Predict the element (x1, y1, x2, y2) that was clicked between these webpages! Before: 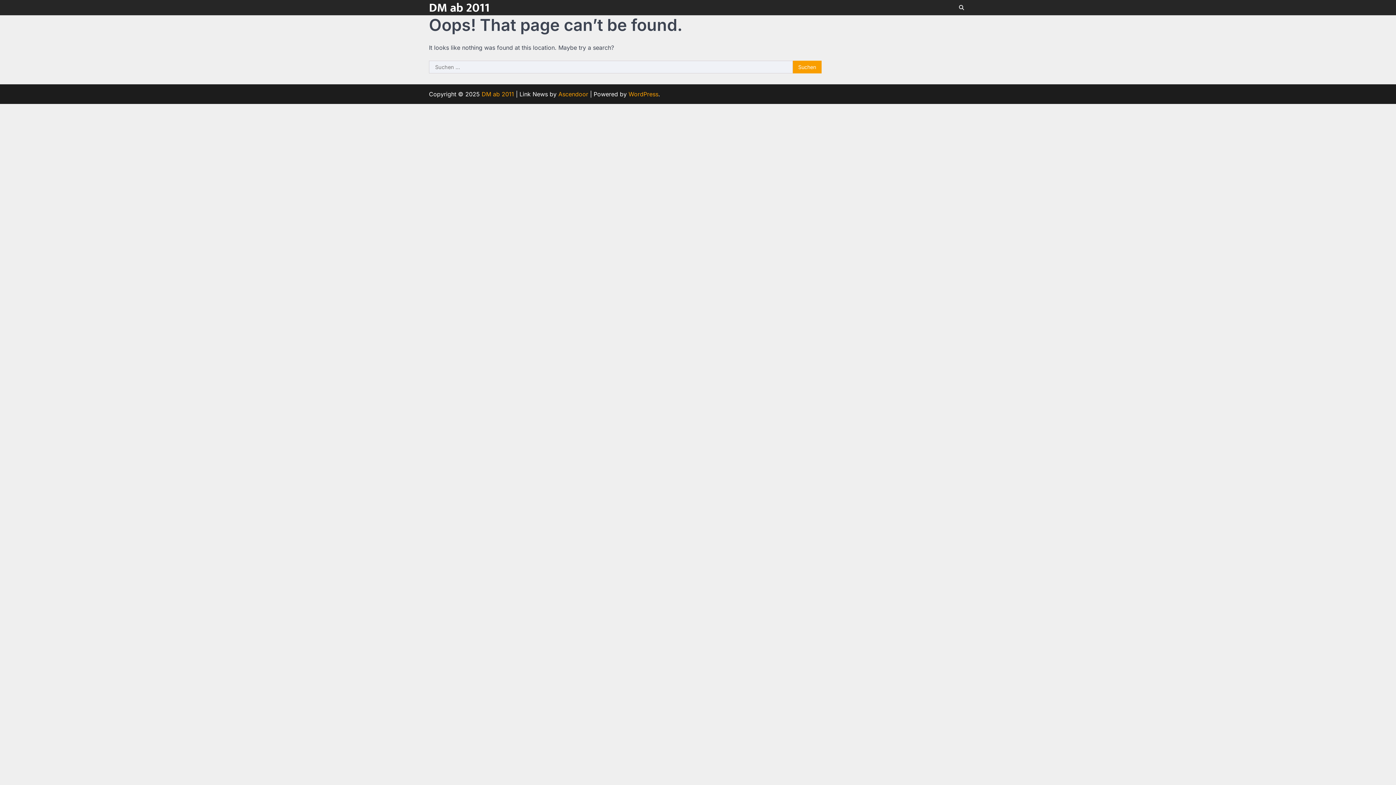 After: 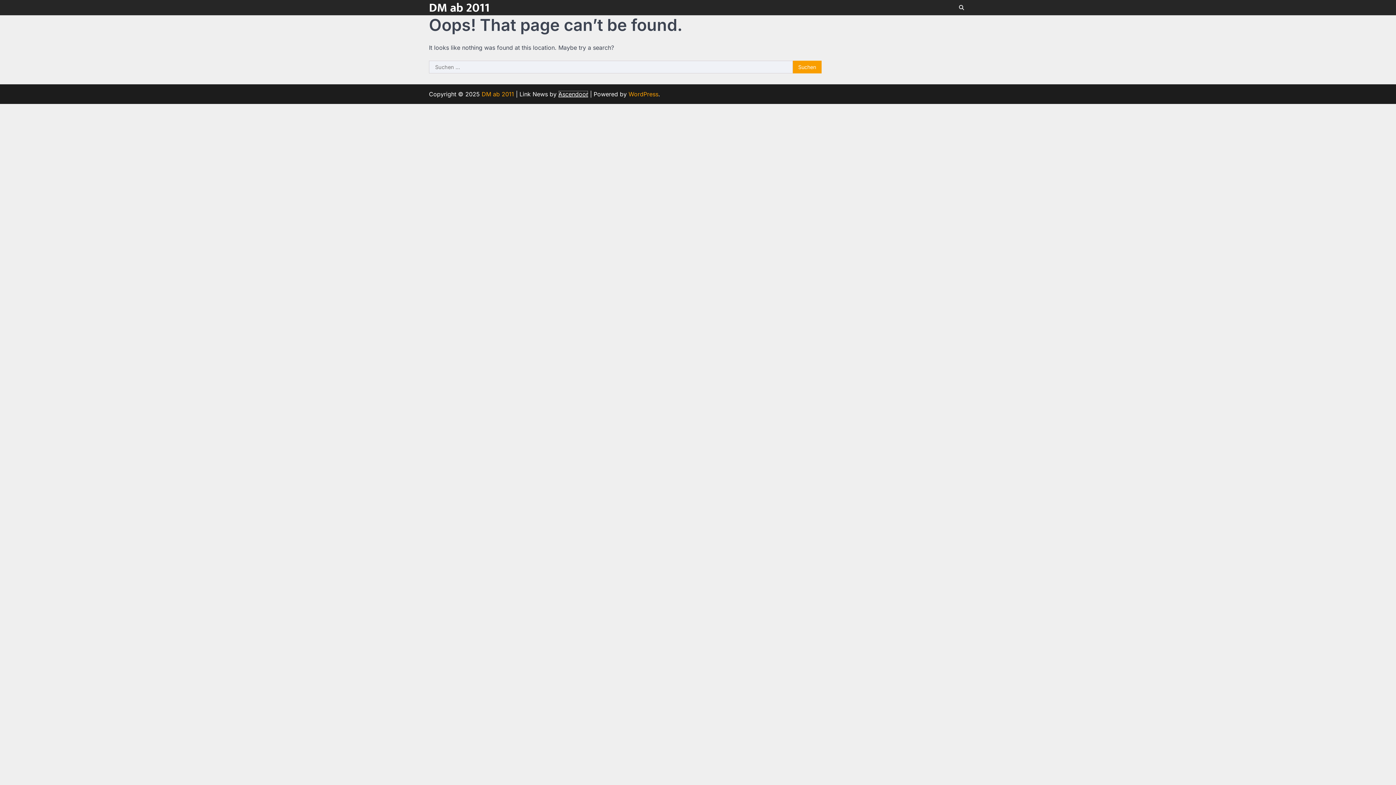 Action: bbox: (558, 90, 588, 97) label: Ascendoor